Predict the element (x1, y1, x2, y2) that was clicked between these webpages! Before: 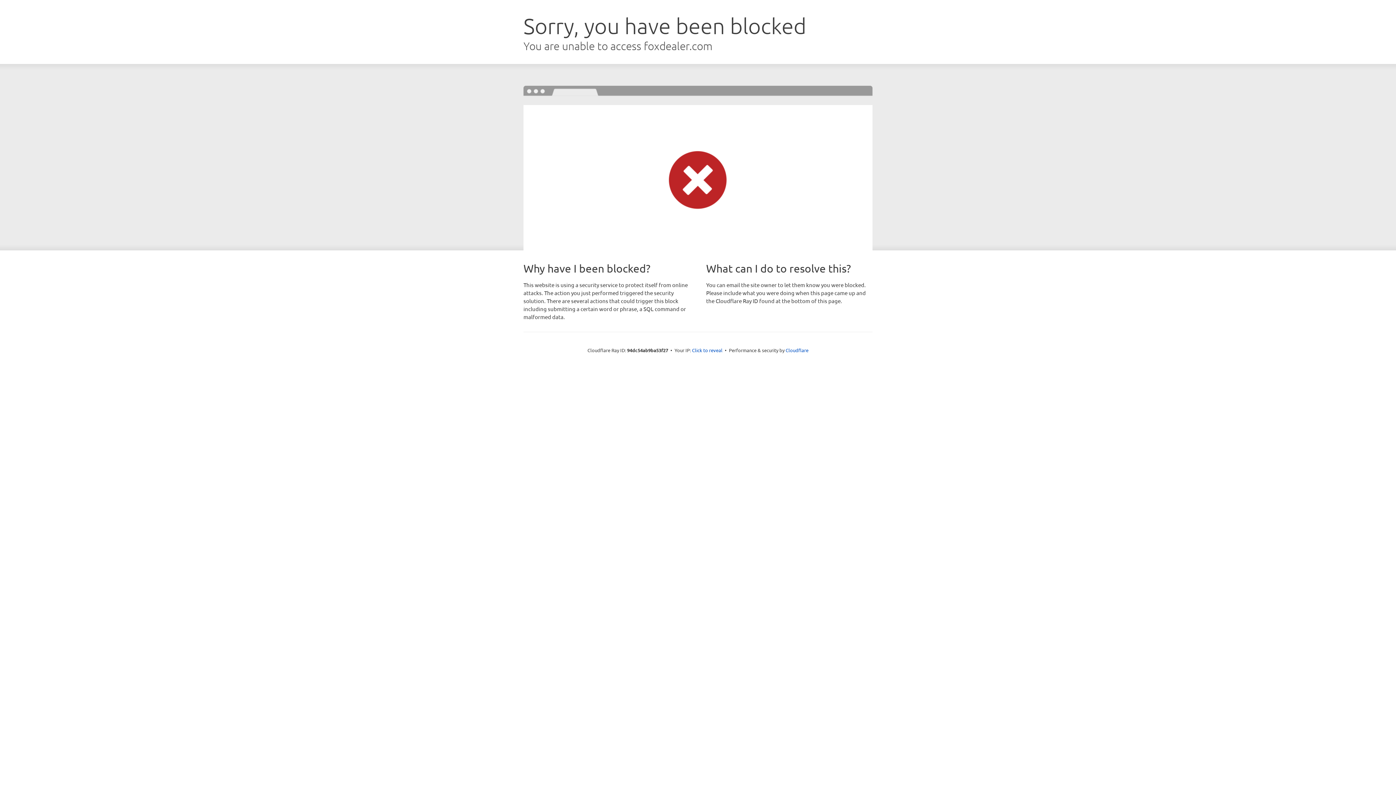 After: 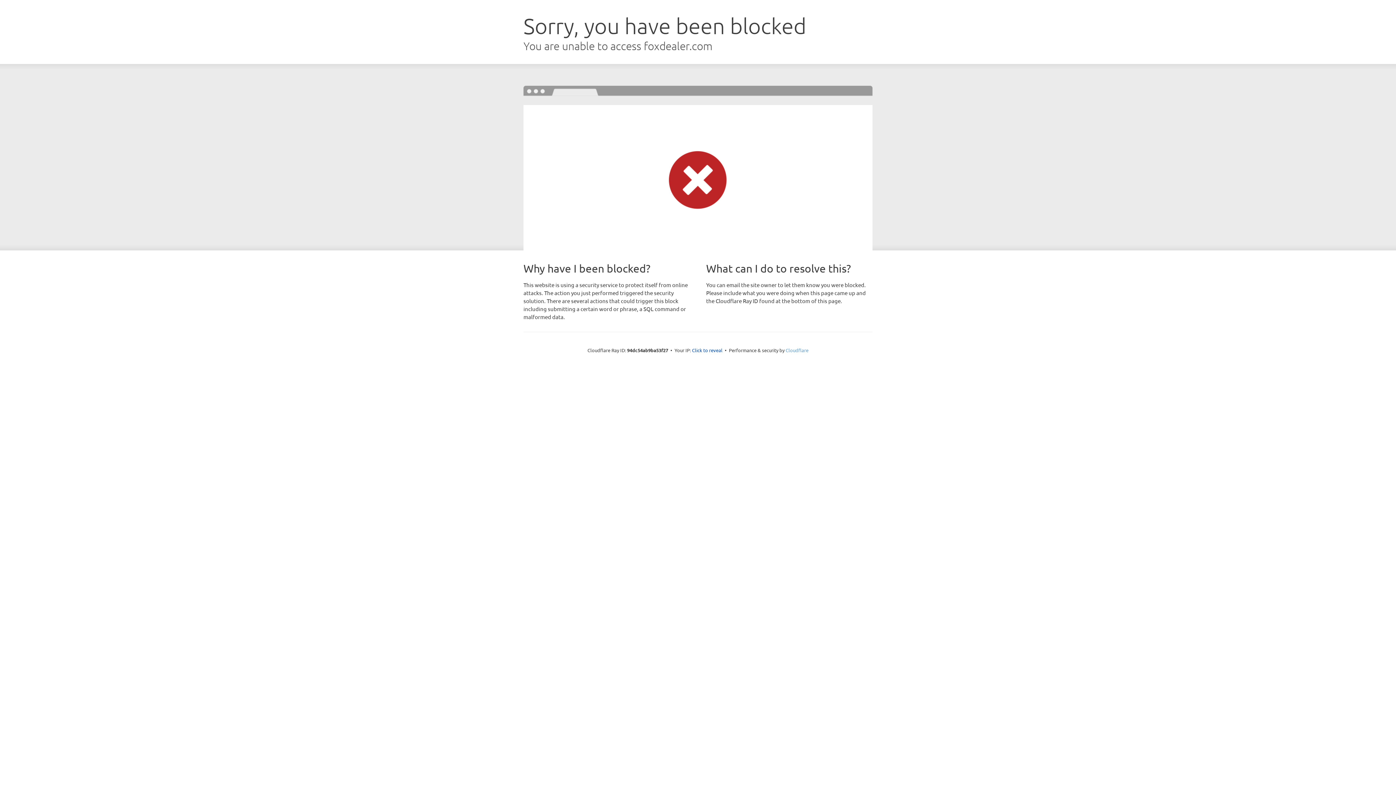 Action: bbox: (785, 347, 808, 353) label: Cloudflare